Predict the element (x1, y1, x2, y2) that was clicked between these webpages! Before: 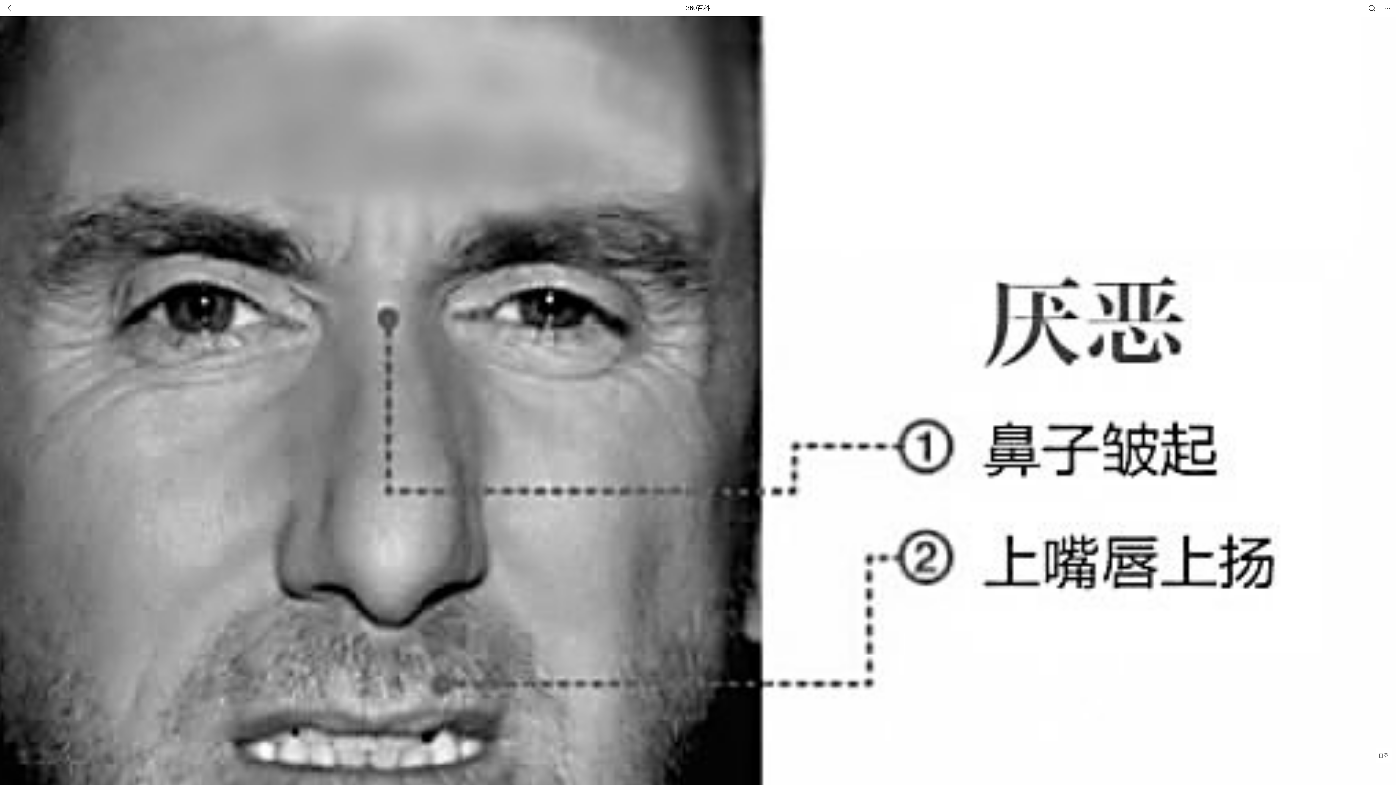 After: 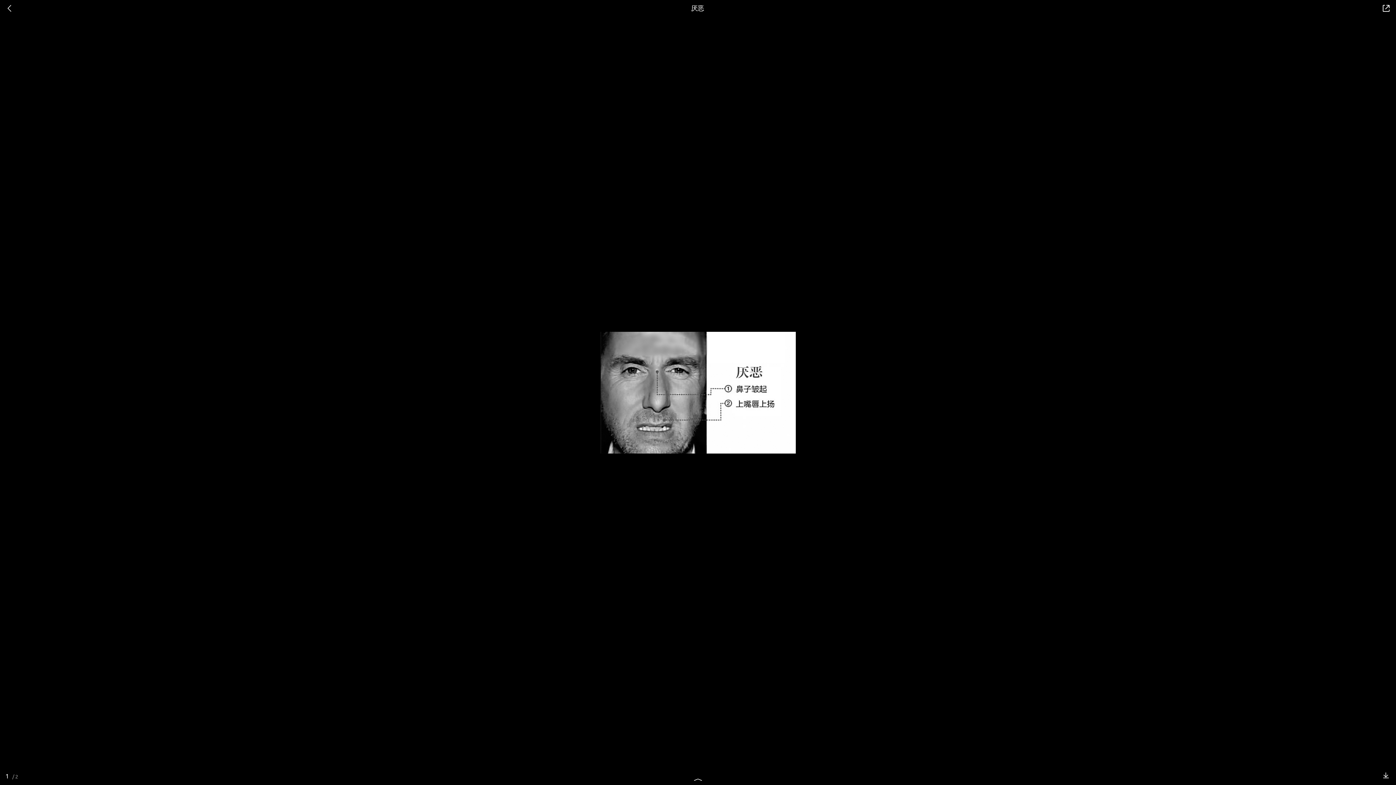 Action: bbox: (0, 472, 1436, 479)